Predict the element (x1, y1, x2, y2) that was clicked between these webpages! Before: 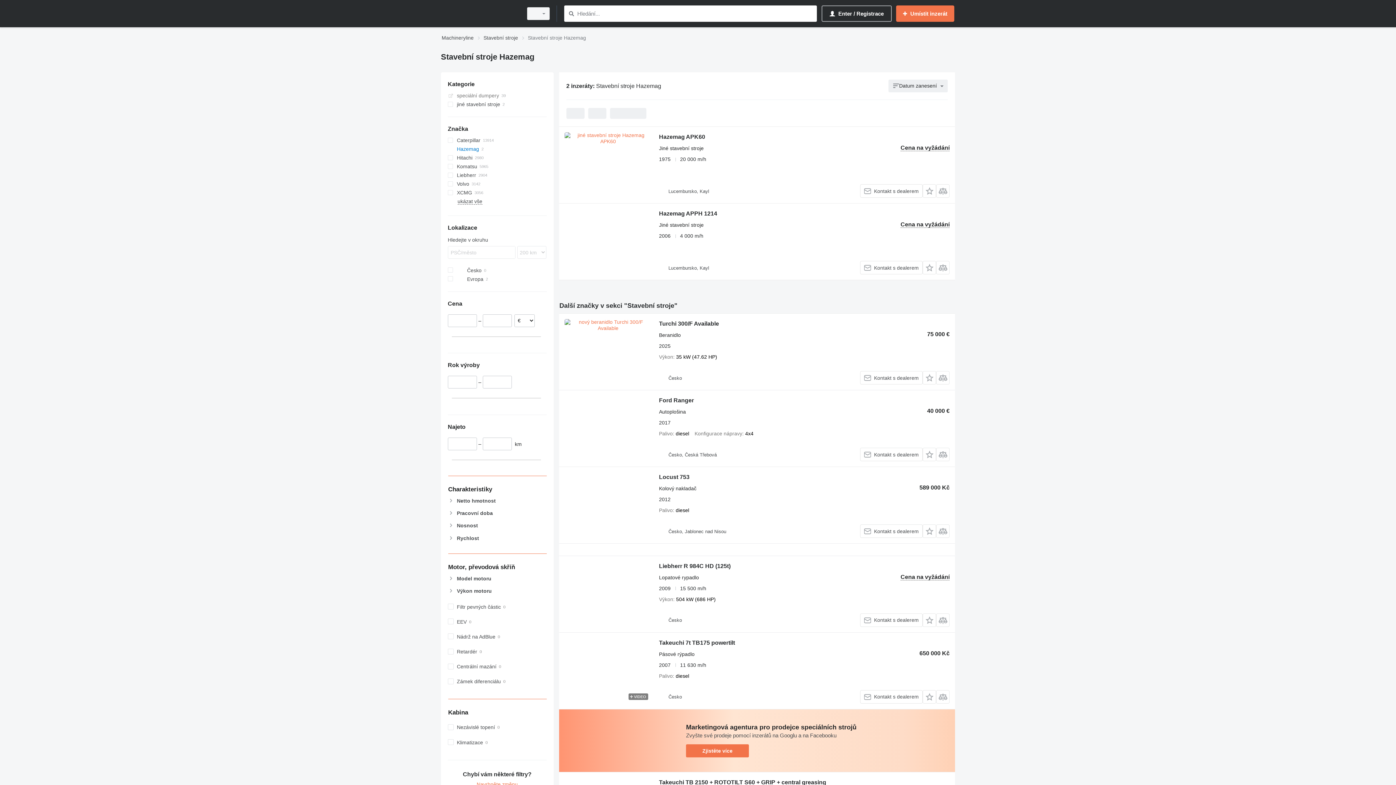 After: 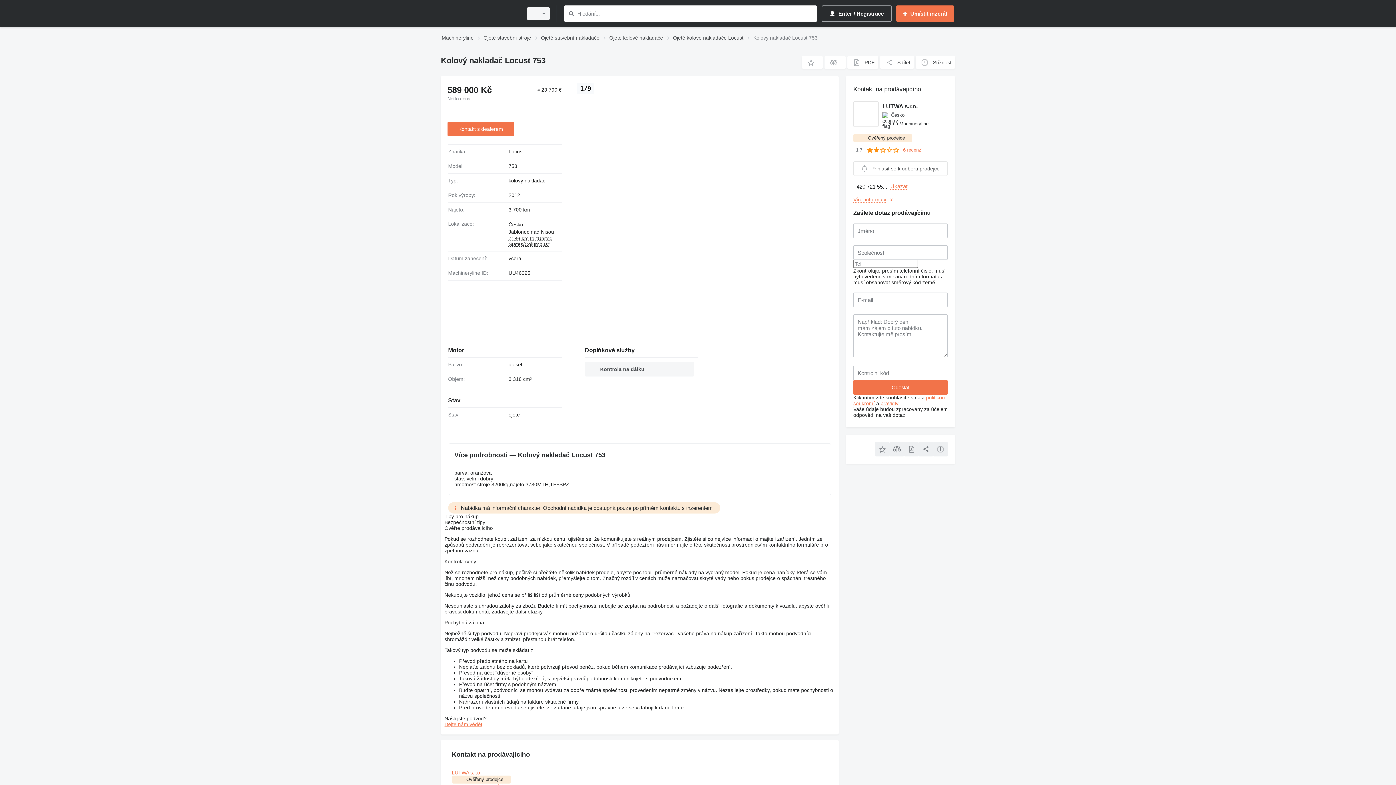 Action: label: Locust 753 bbox: (659, 474, 689, 480)